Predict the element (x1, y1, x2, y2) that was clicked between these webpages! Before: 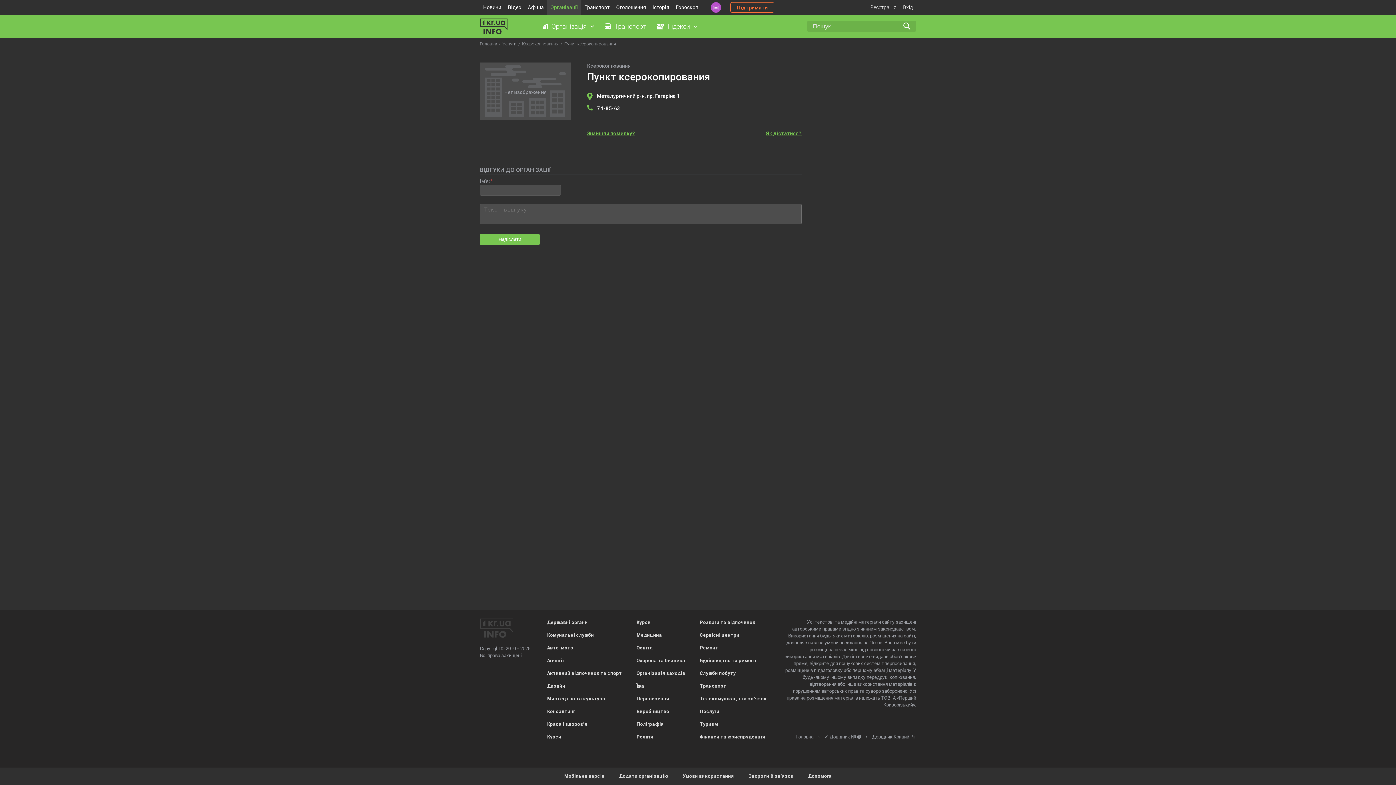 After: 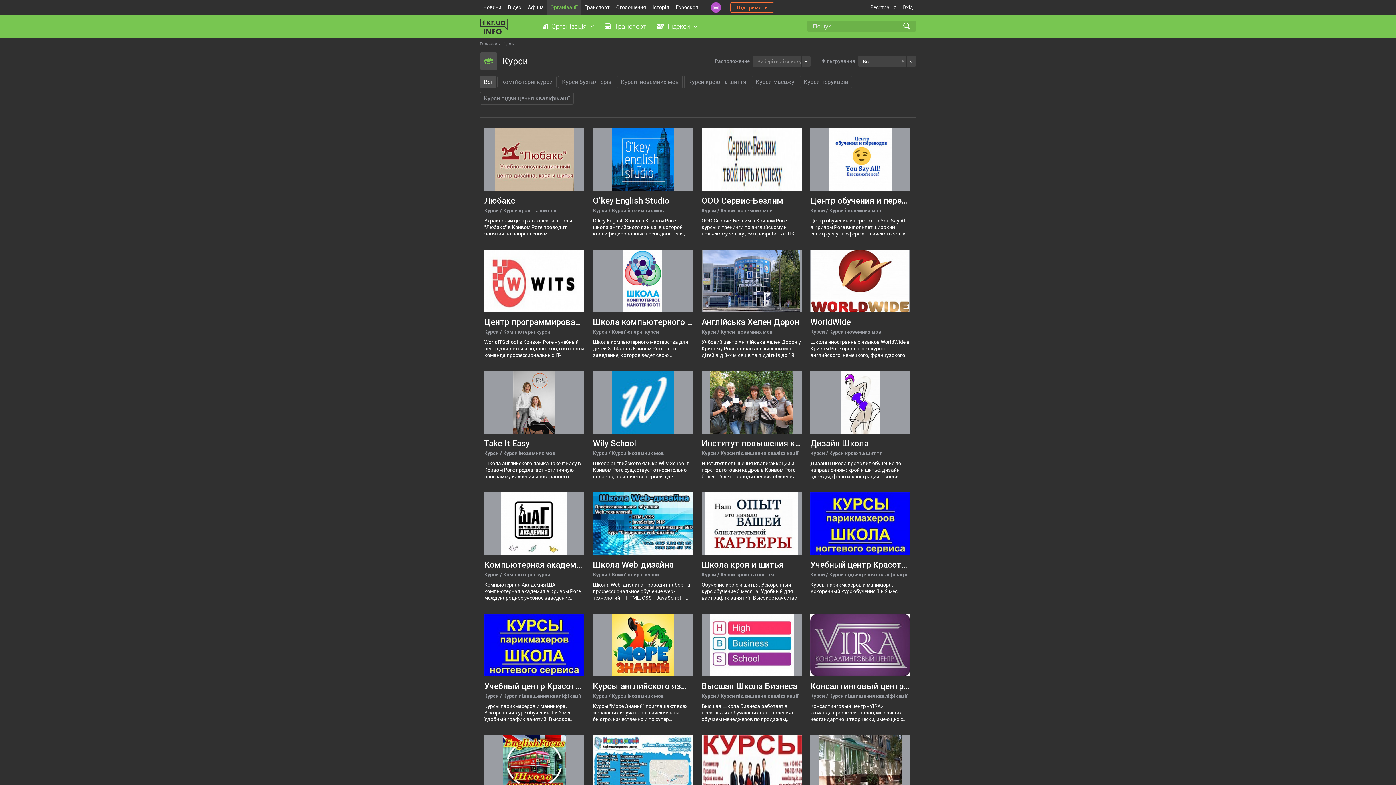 Action: bbox: (547, 734, 561, 740) label: Курси